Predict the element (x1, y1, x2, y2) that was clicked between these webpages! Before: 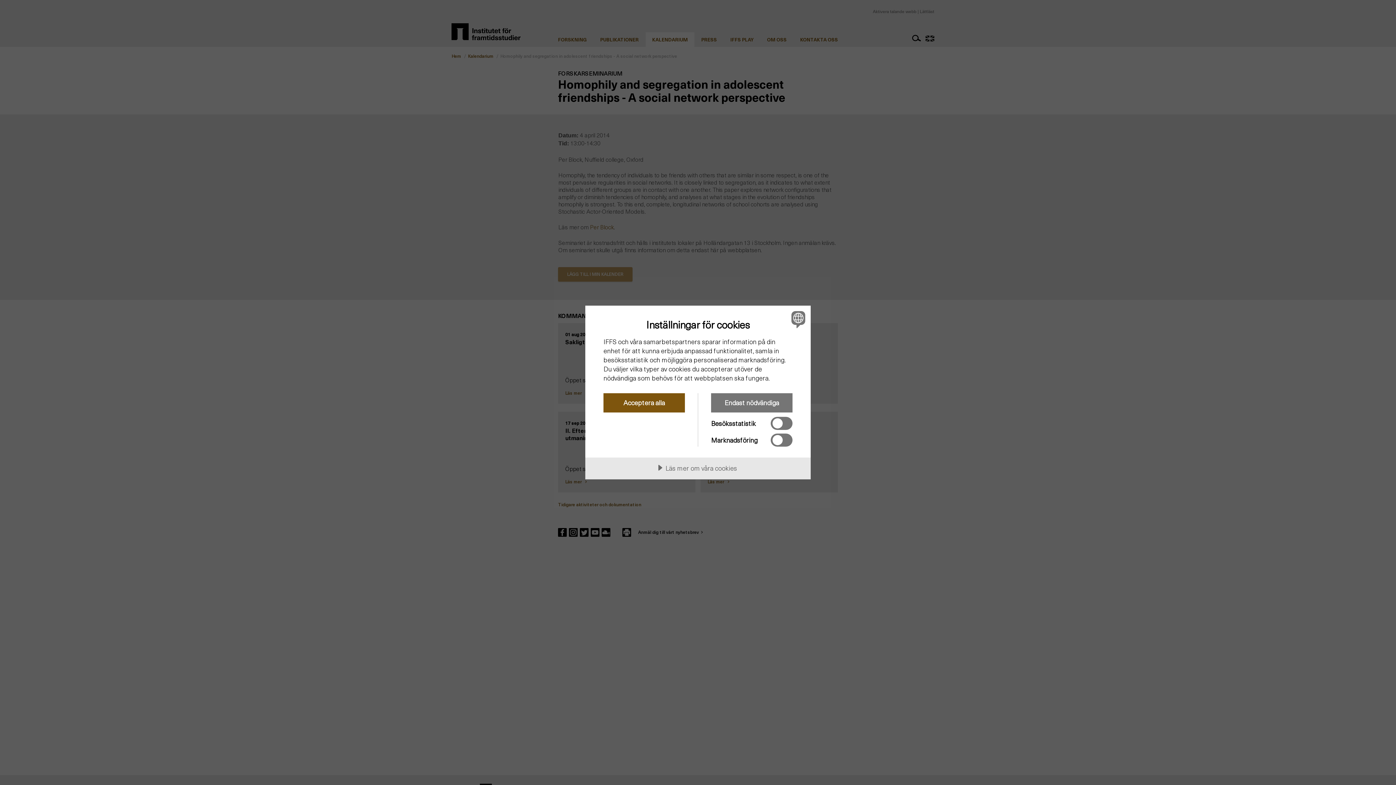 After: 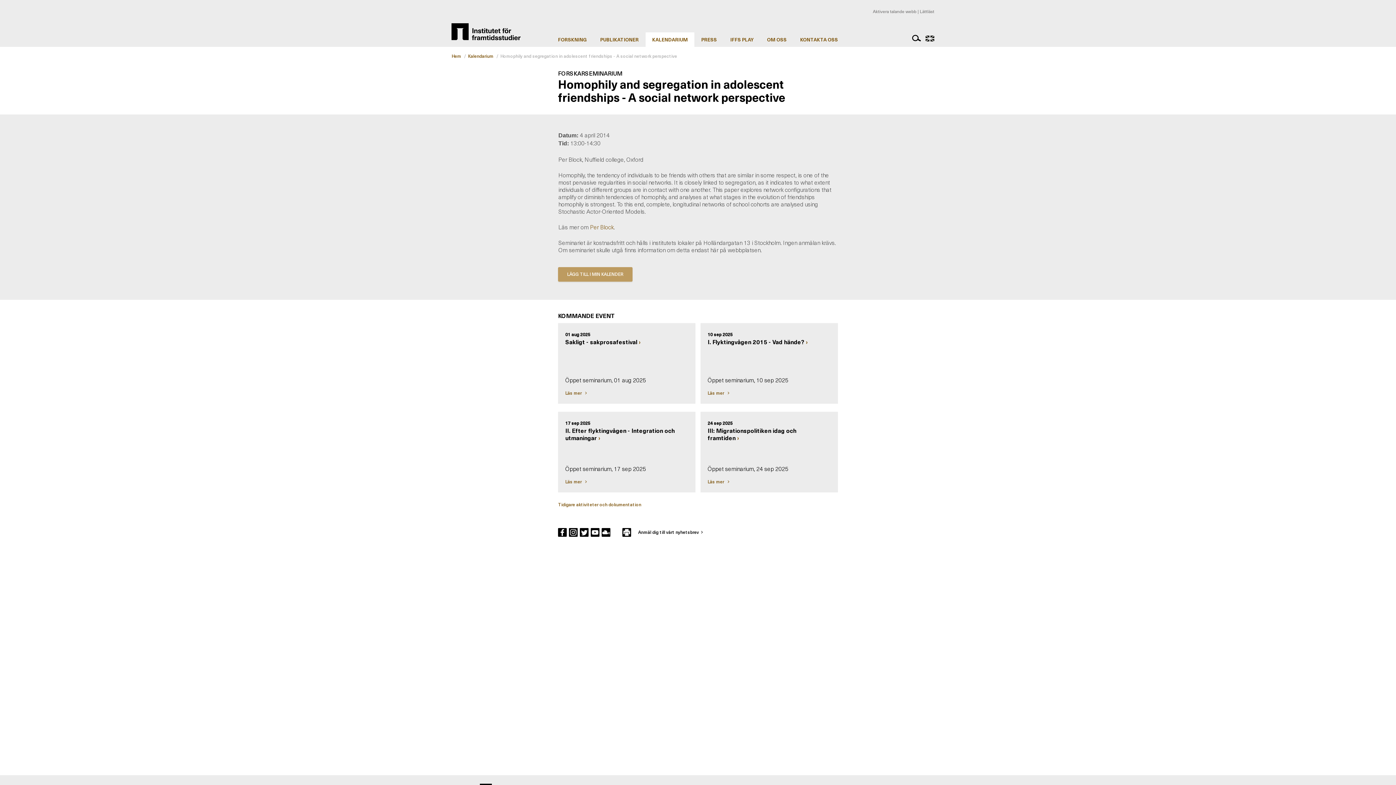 Action: bbox: (603, 393, 685, 412) label: Acceptera alla